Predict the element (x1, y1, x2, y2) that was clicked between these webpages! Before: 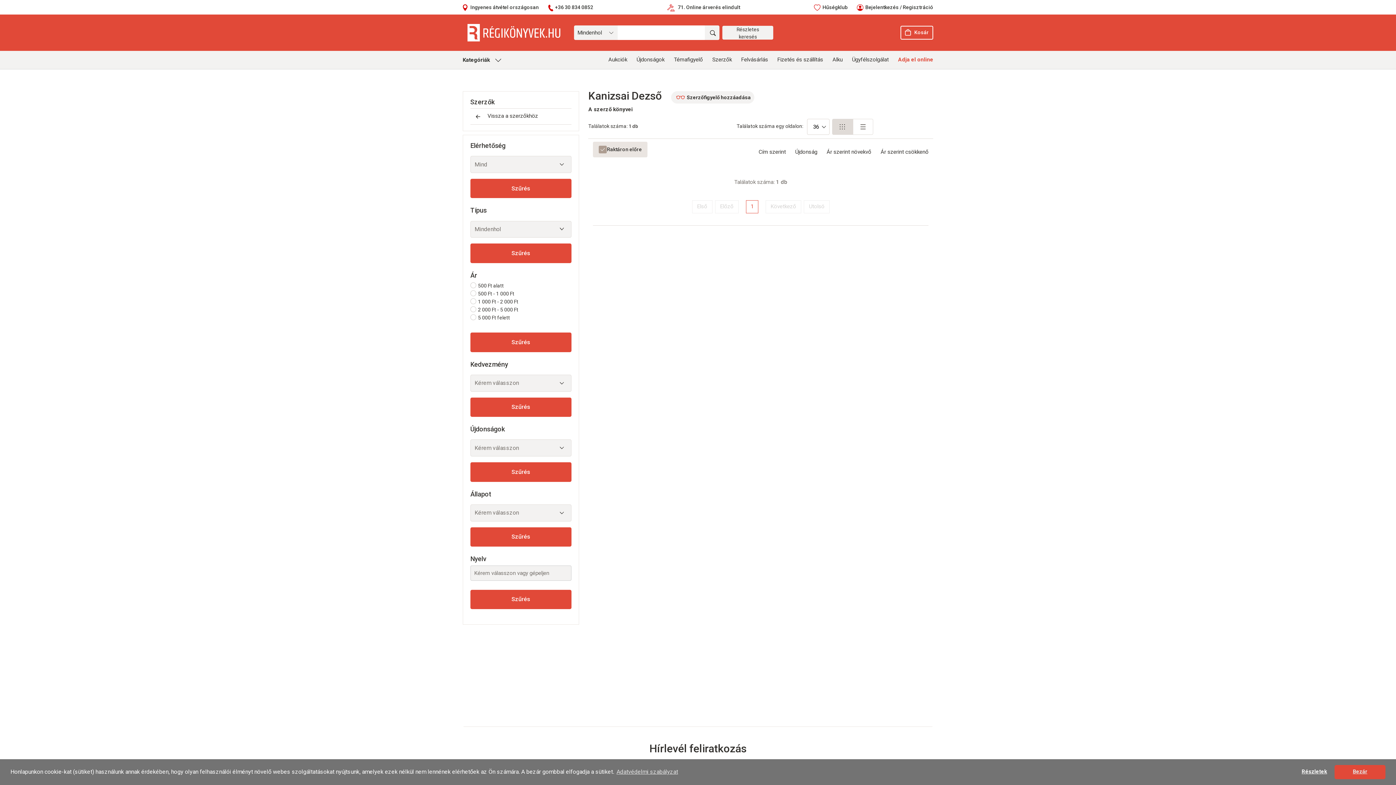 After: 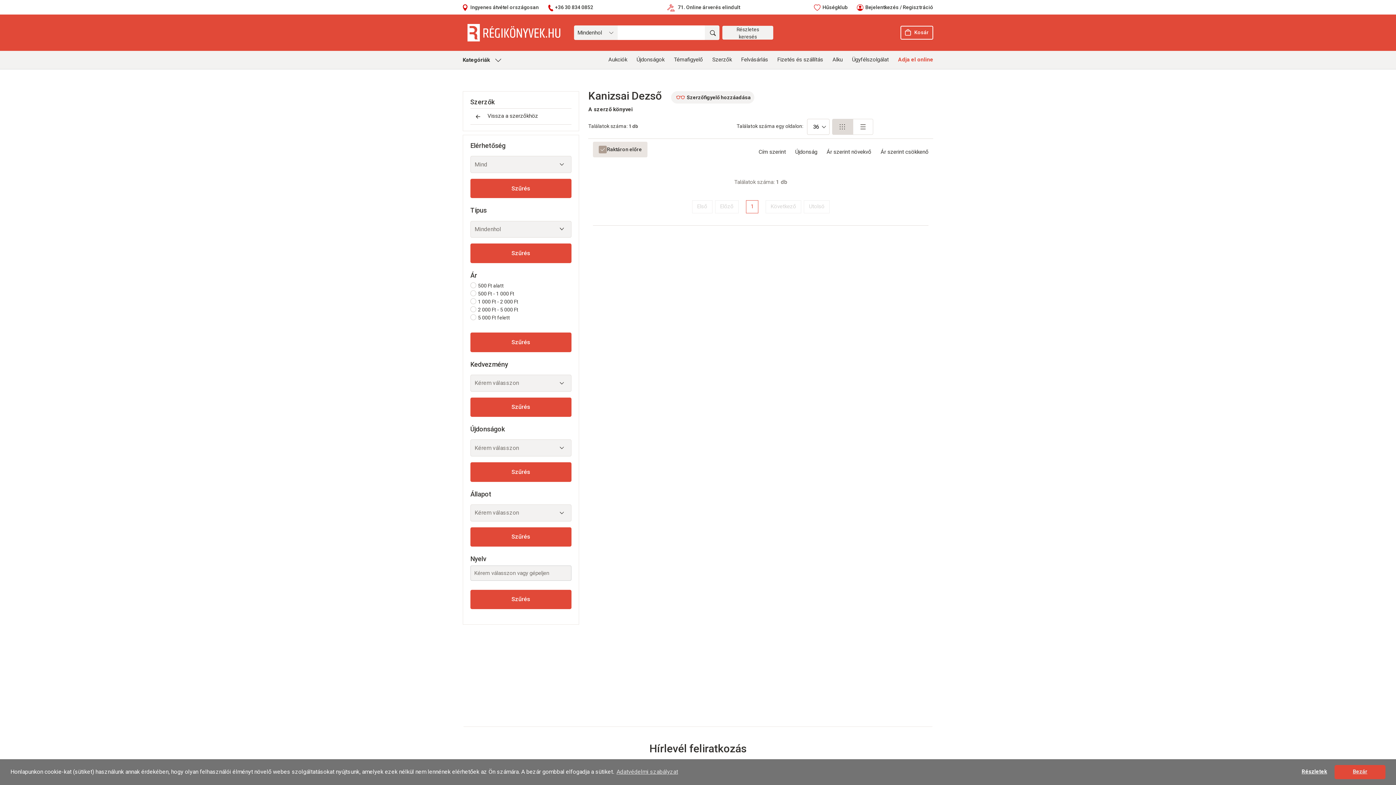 Action: bbox: (746, 225, 758, 238) label: 1